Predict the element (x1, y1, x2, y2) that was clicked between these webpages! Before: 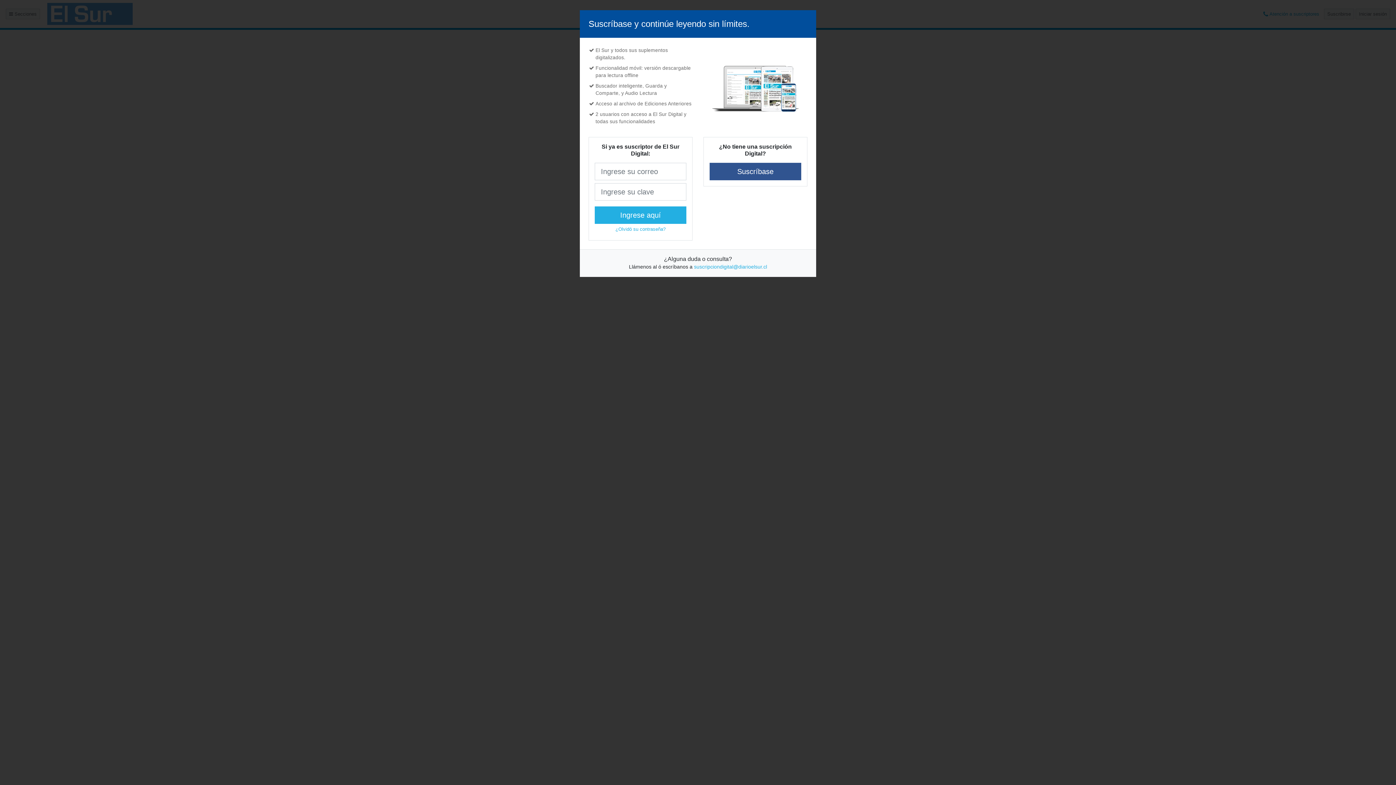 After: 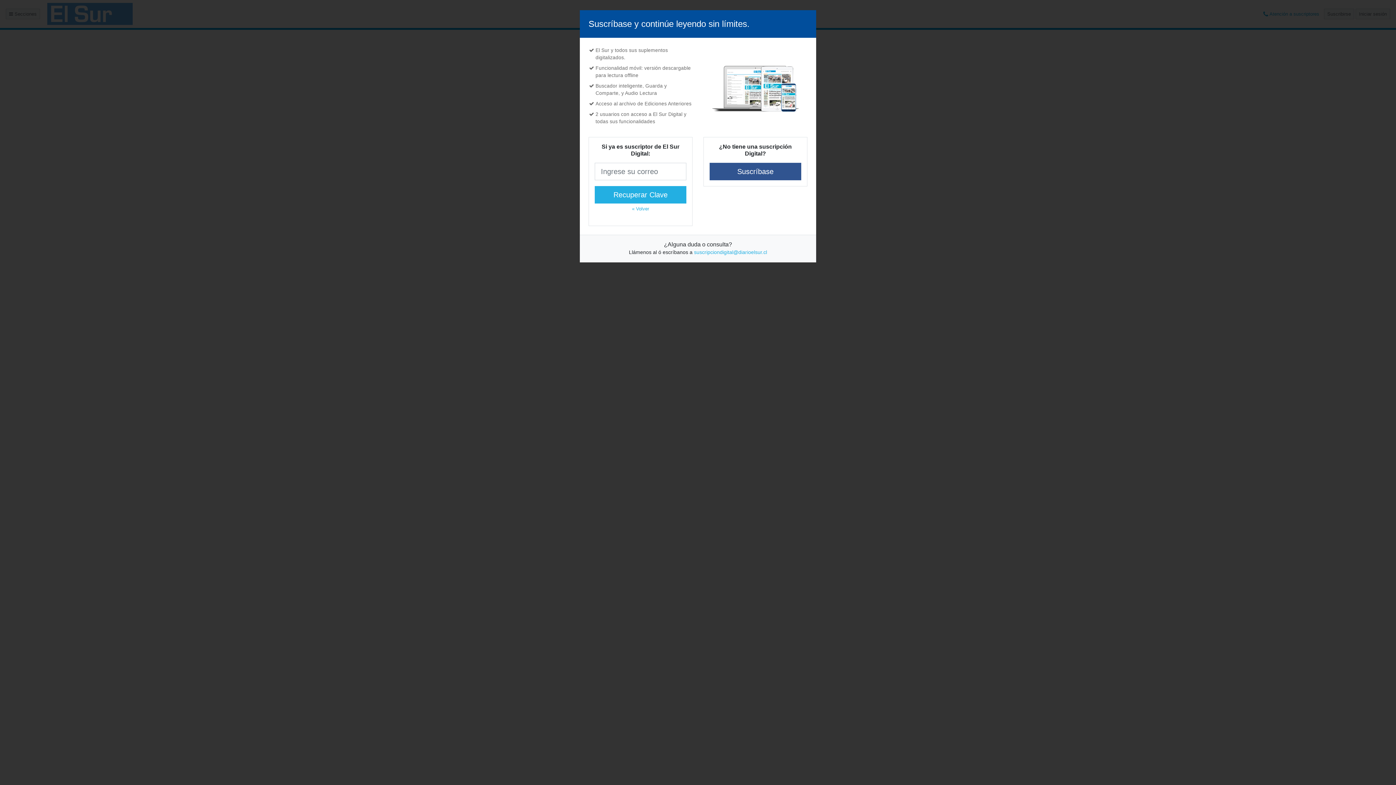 Action: bbox: (612, 224, 669, 234) label: ¿Olvidó su contraseña?